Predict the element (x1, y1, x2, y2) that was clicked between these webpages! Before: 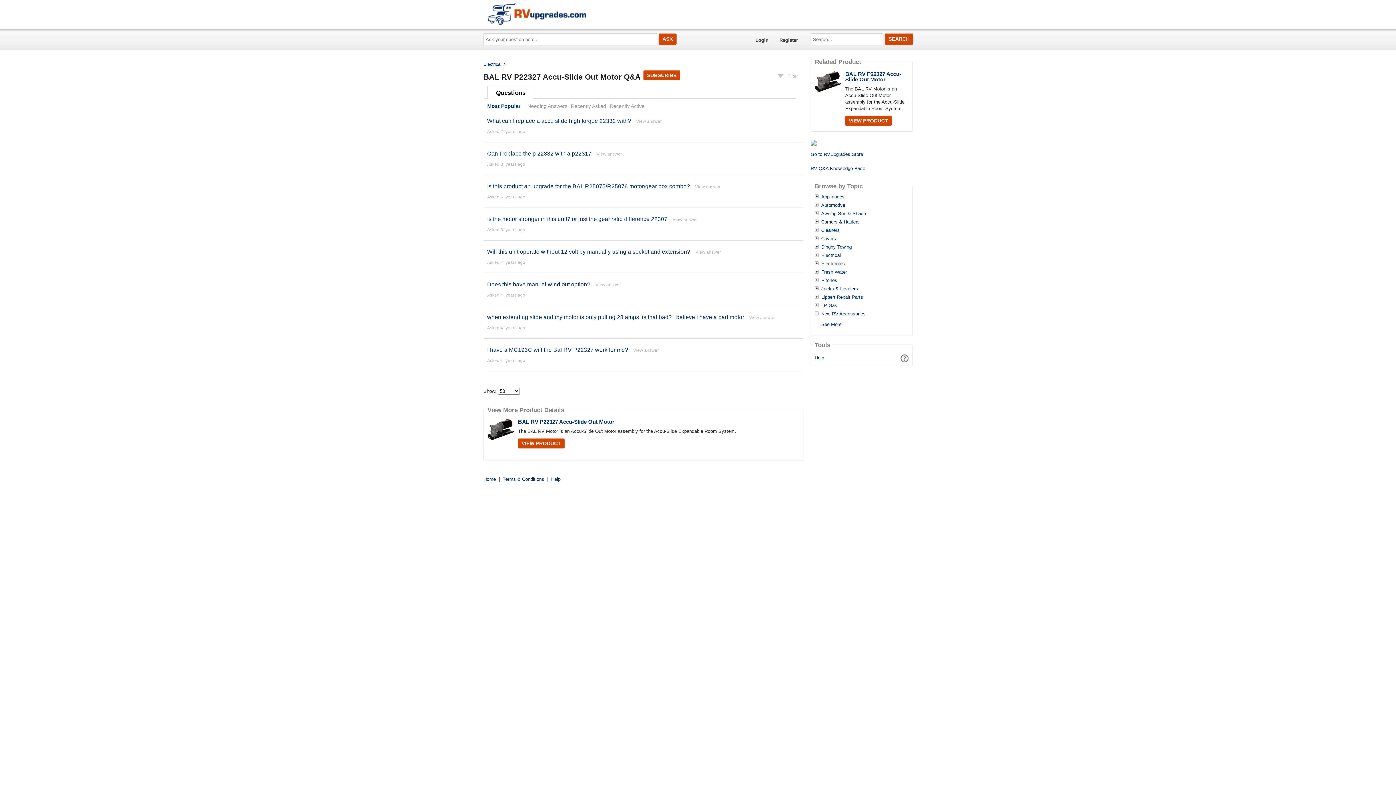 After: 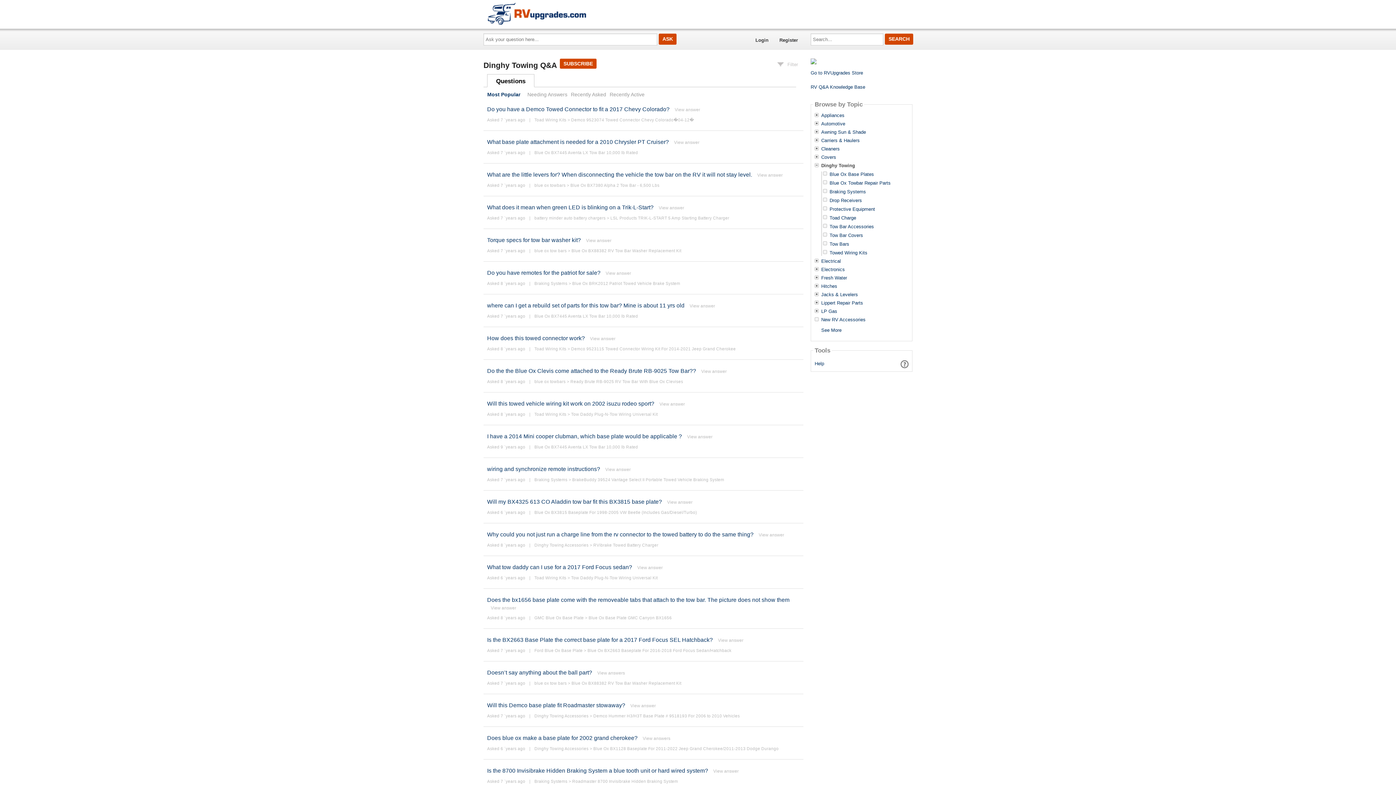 Action: bbox: (821, 244, 851, 249) label: Dinghy Towing